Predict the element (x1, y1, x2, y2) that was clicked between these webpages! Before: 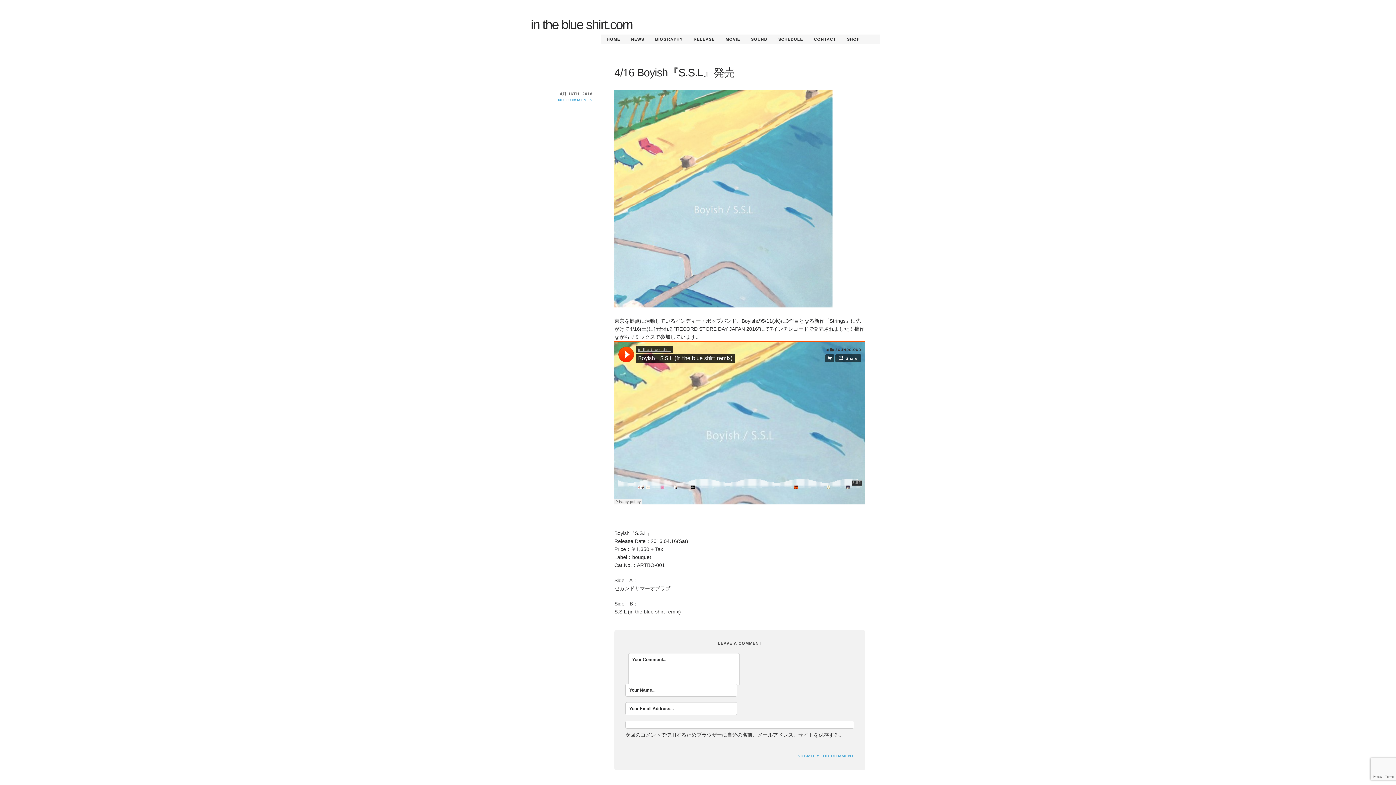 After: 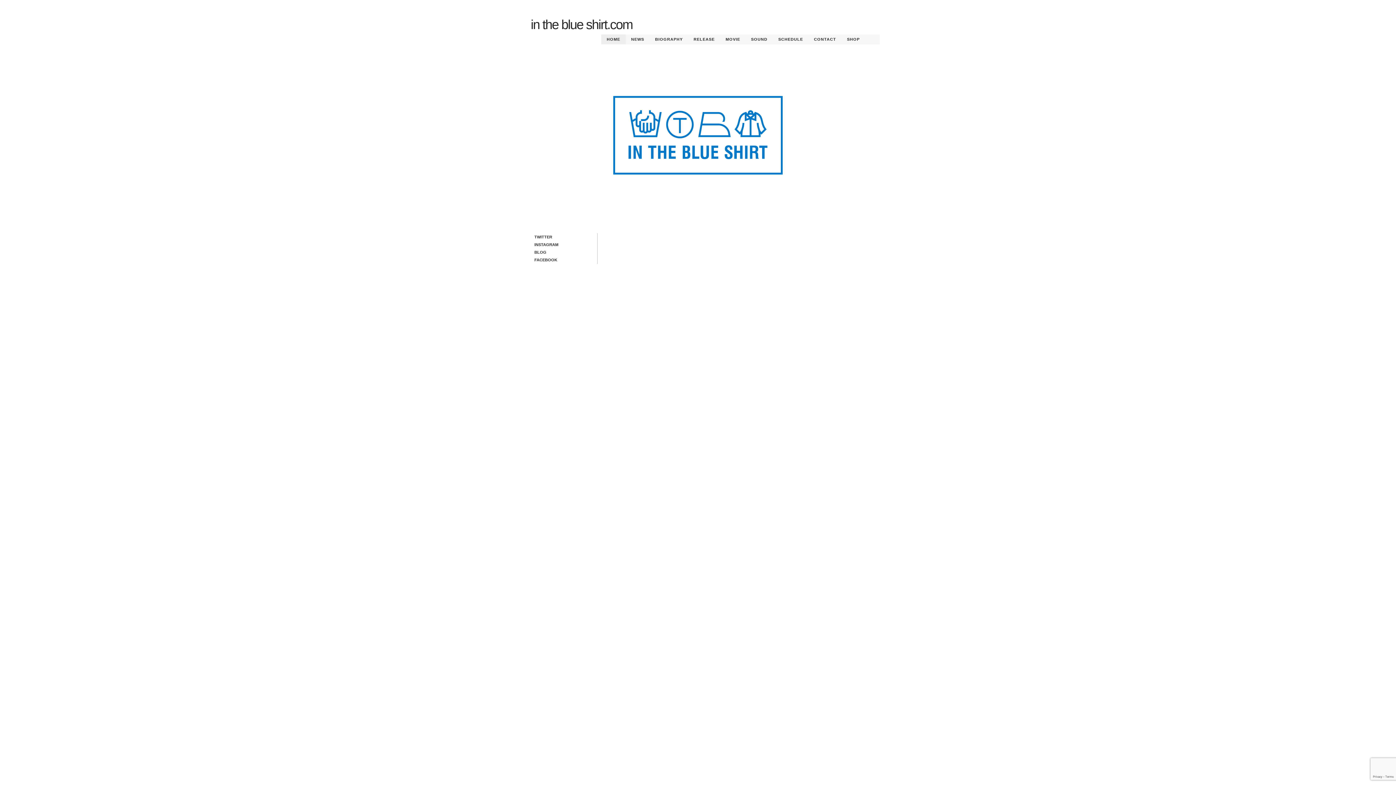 Action: label: in the blue shirt.com bbox: (530, 17, 632, 32)